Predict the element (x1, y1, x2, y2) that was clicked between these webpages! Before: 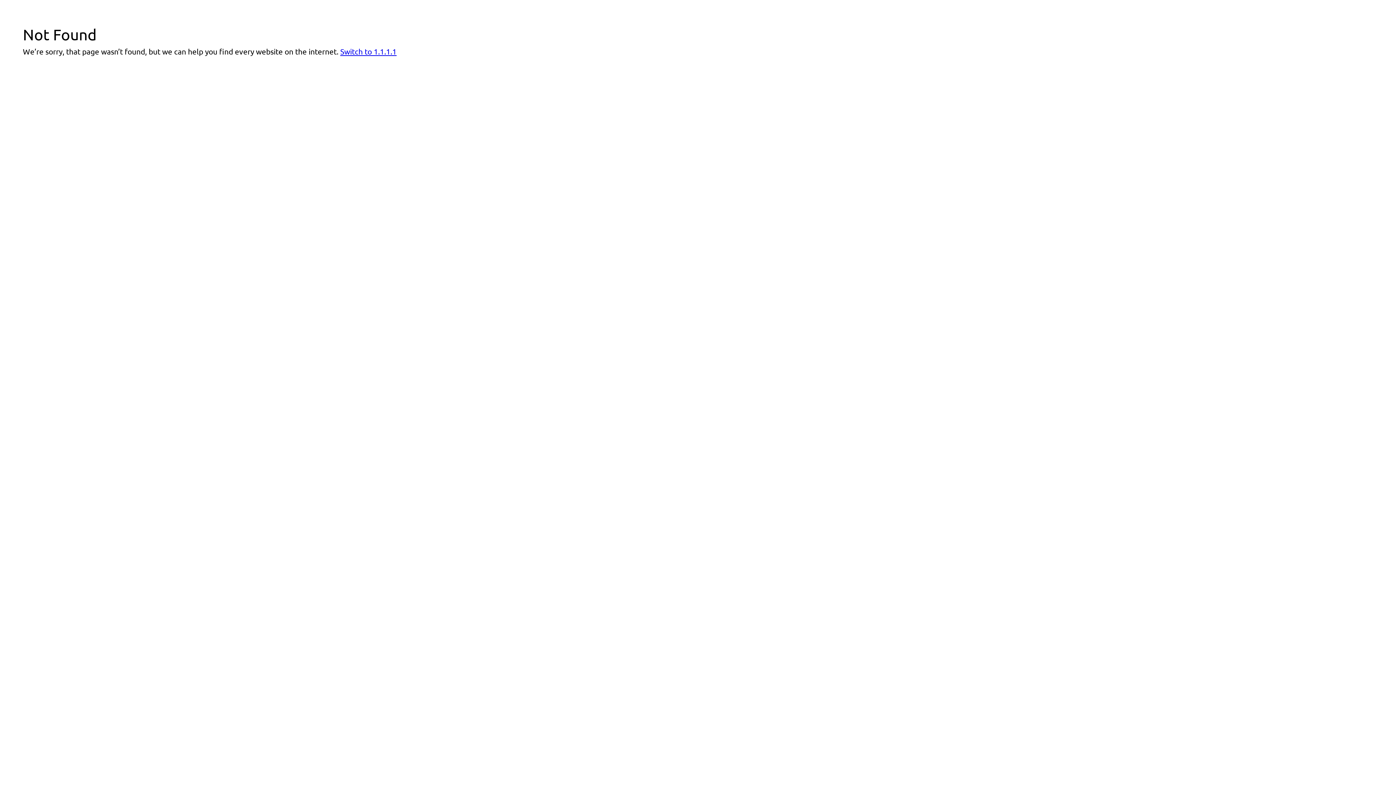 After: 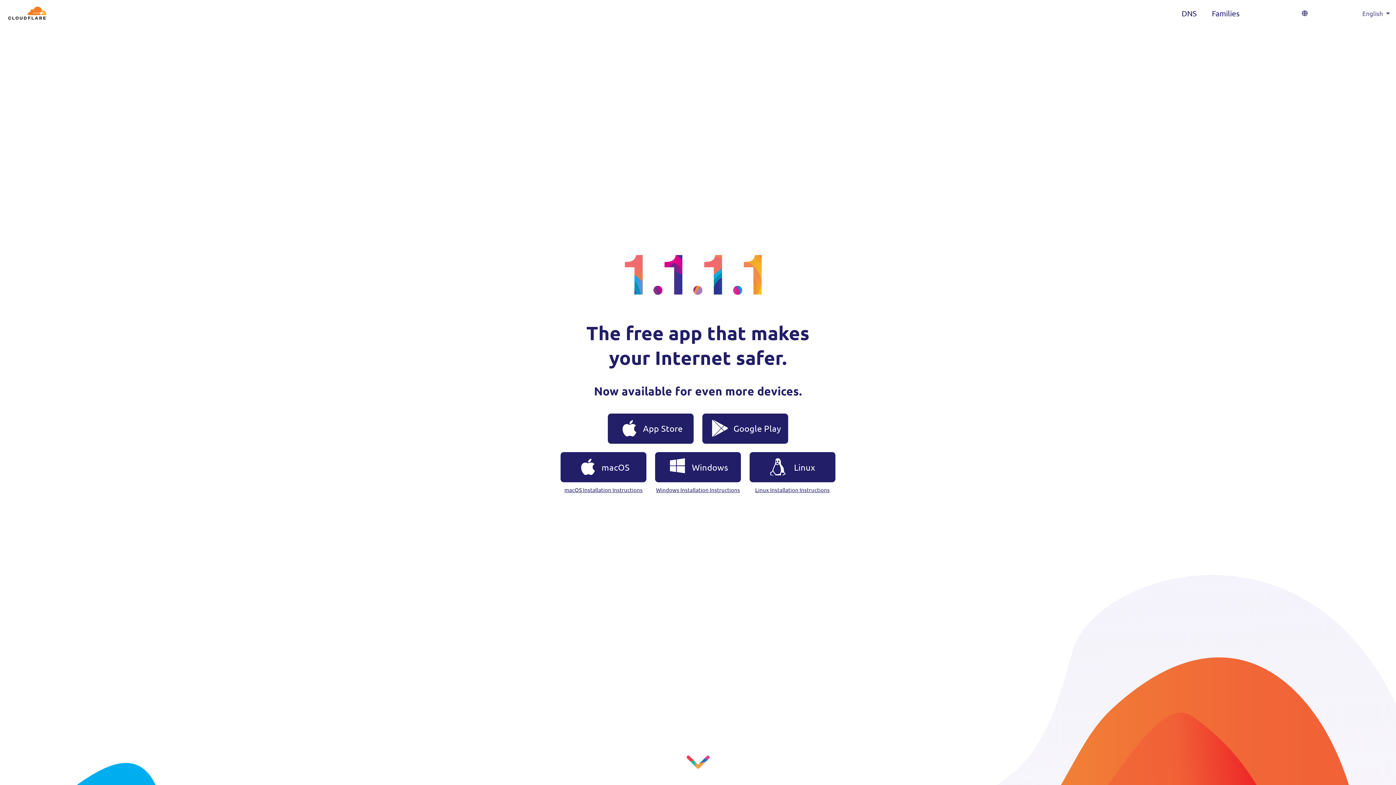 Action: bbox: (340, 46, 396, 56) label: Switch to 1.1.1.1